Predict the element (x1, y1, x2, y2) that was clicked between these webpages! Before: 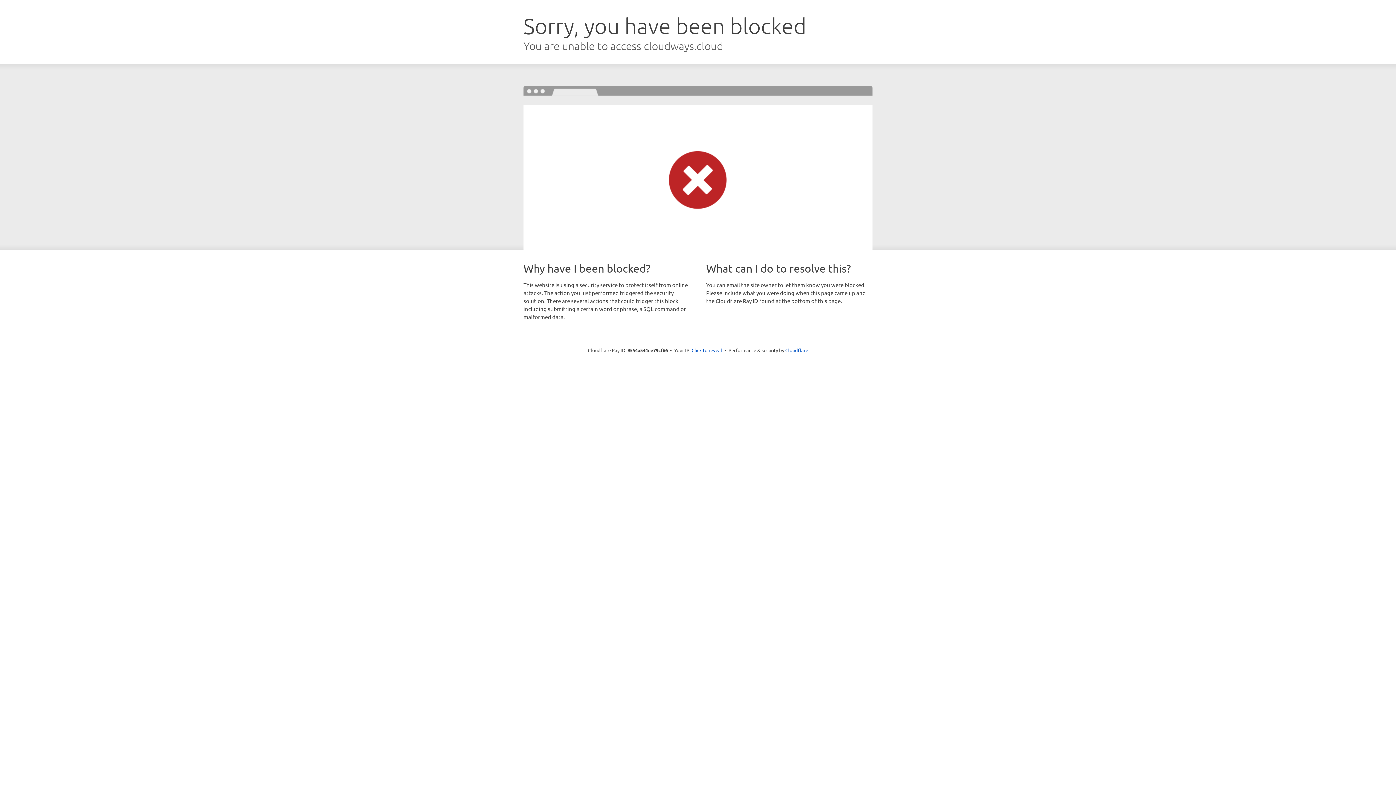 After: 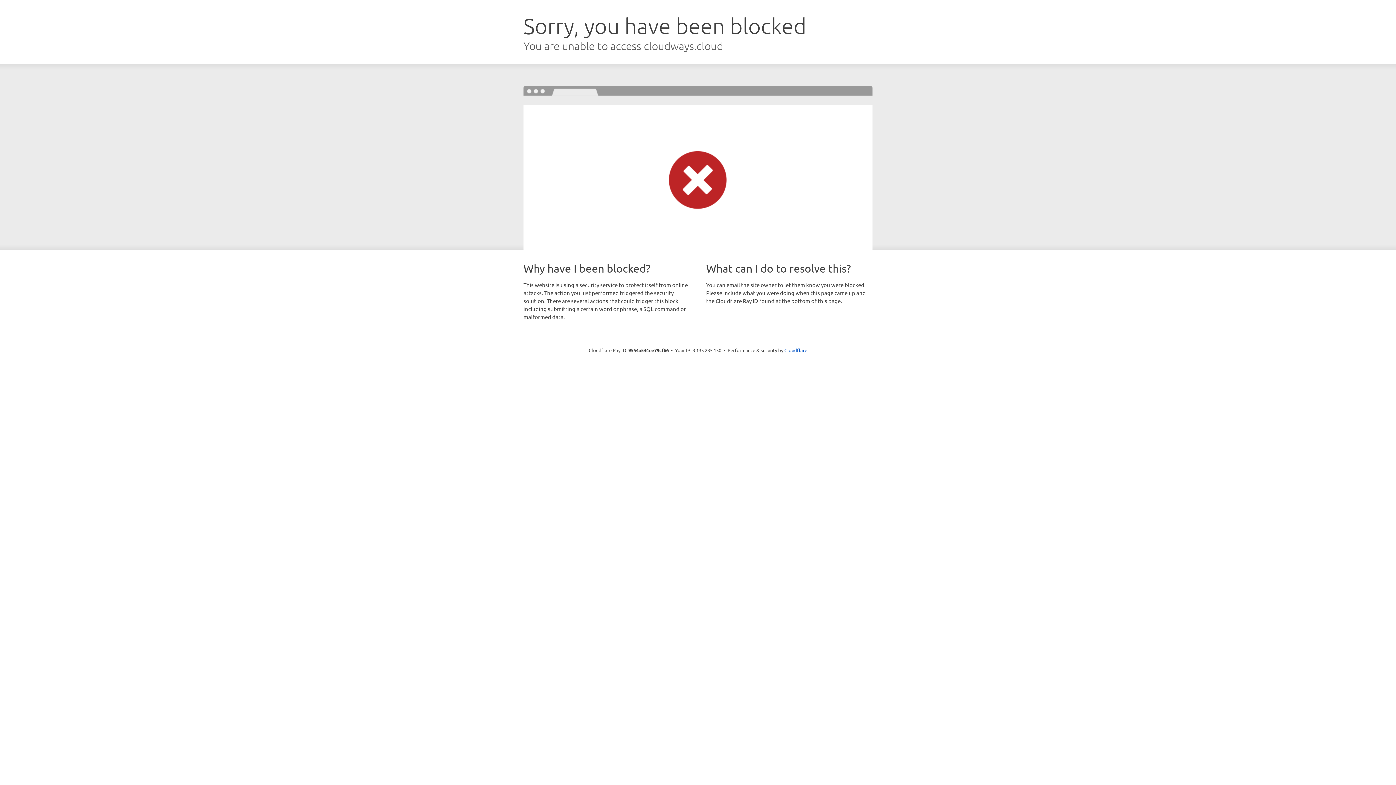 Action: bbox: (691, 346, 722, 353) label: Click to reveal